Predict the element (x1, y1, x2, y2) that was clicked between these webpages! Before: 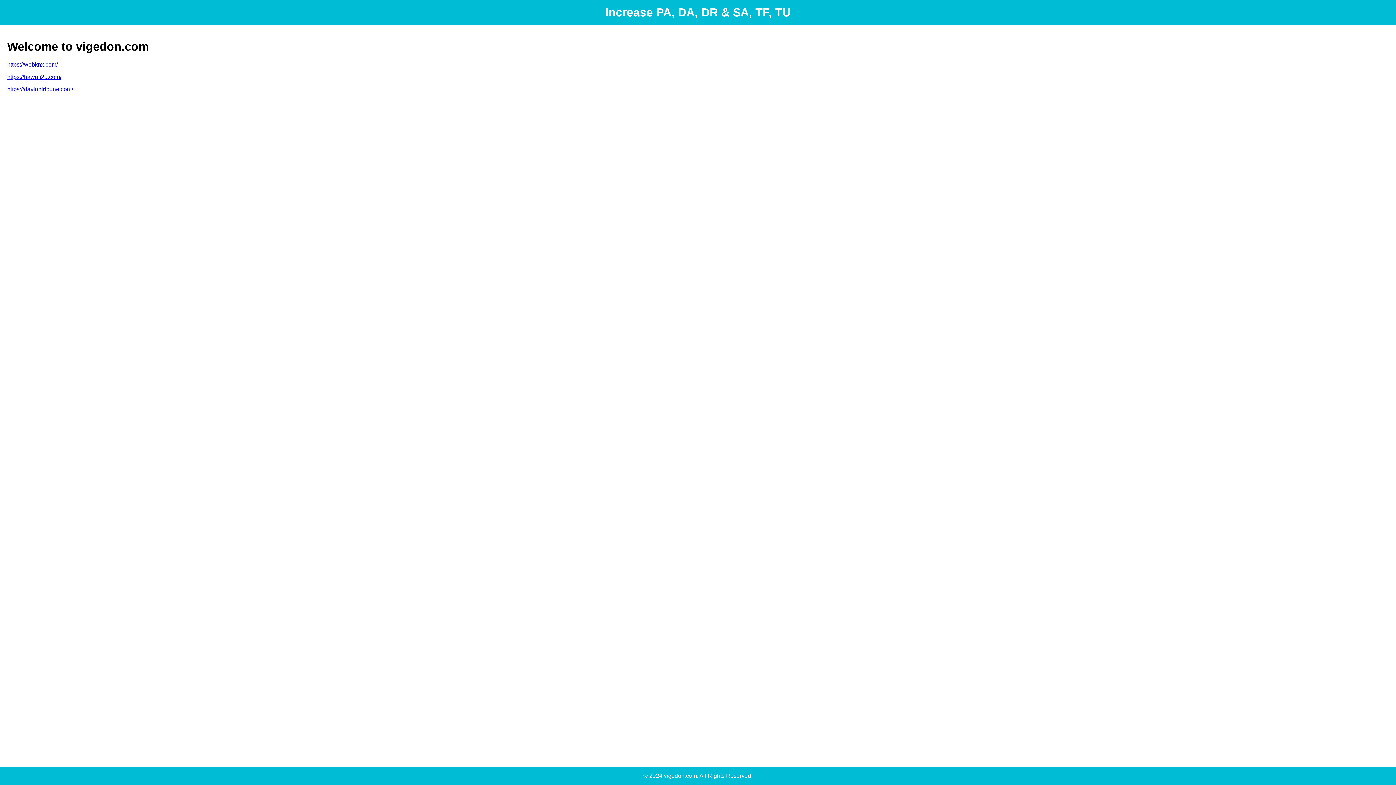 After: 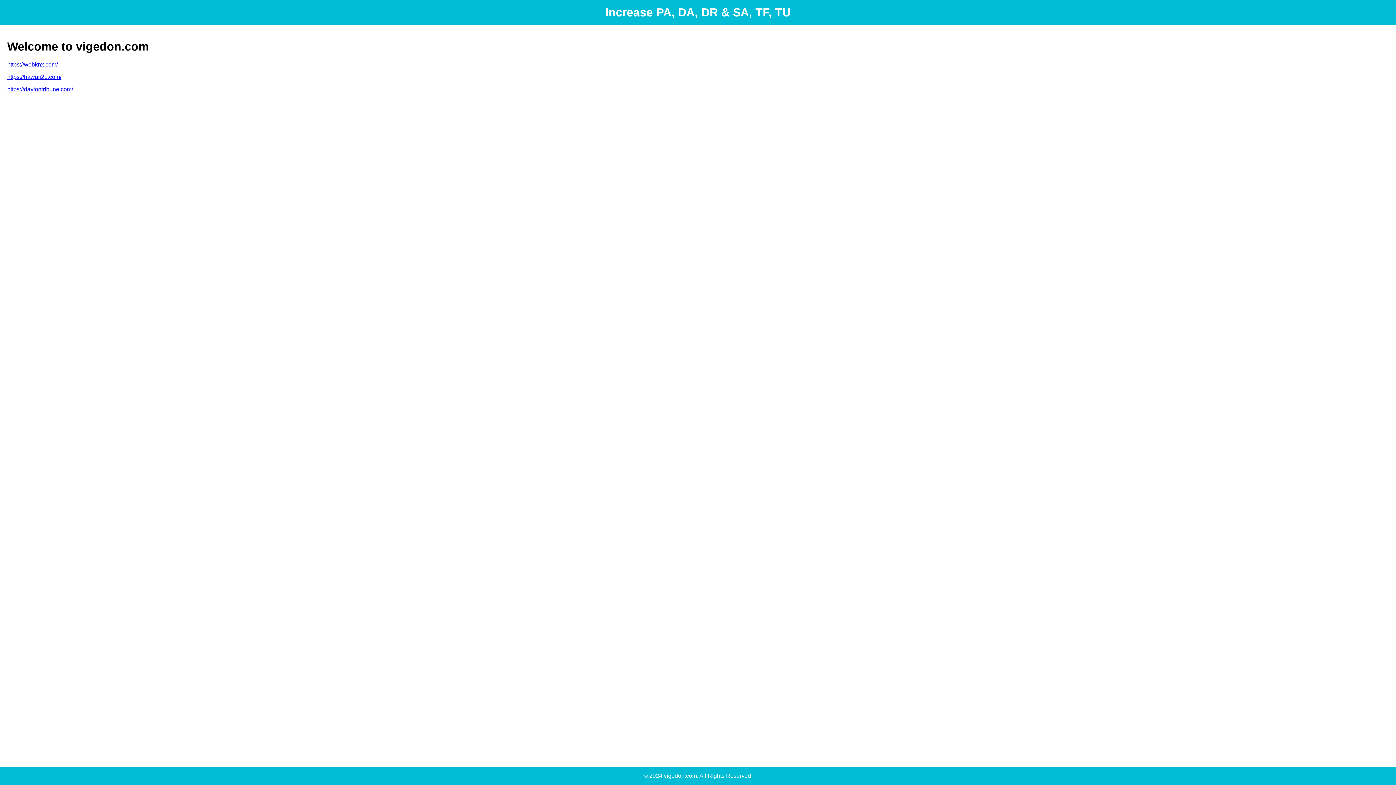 Action: bbox: (7, 86, 73, 92) label: https://daytontribune.com/